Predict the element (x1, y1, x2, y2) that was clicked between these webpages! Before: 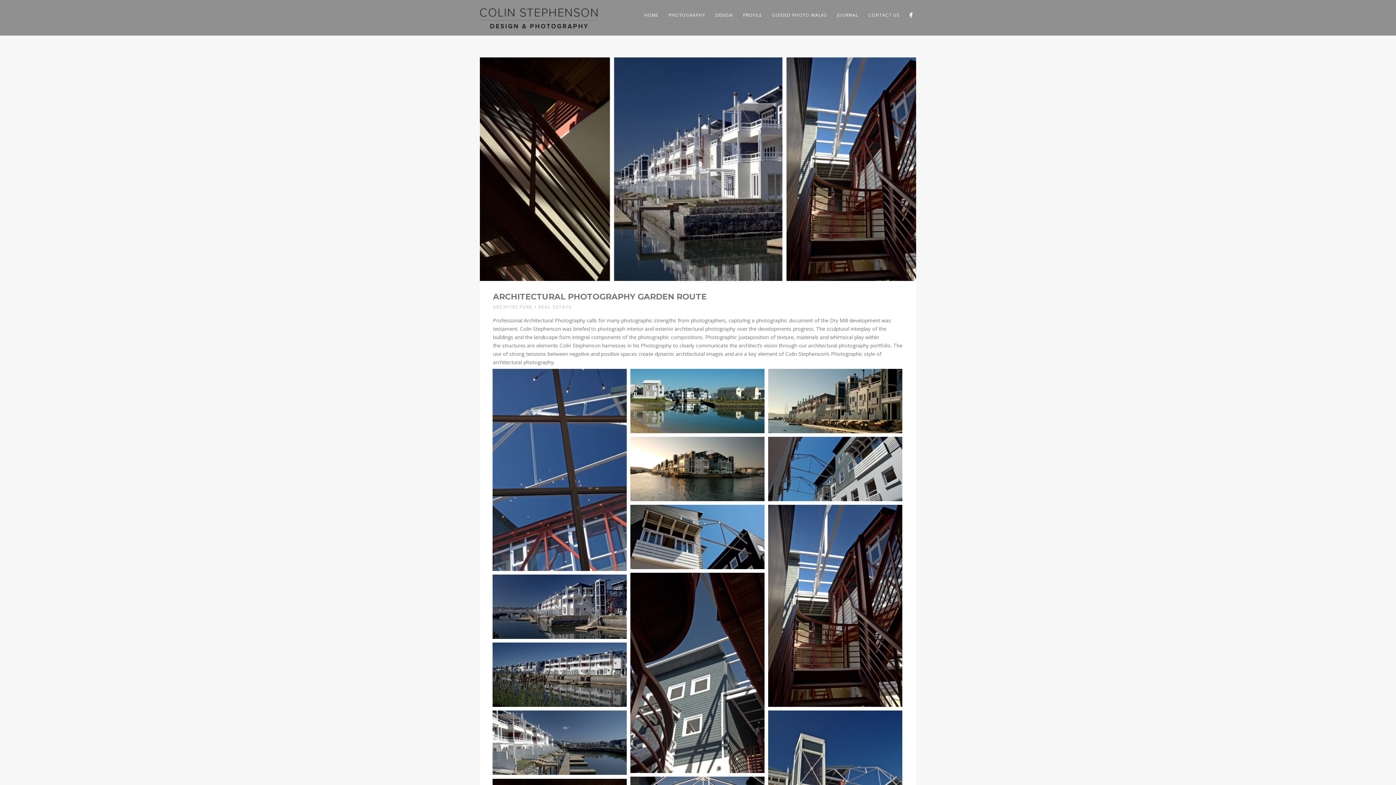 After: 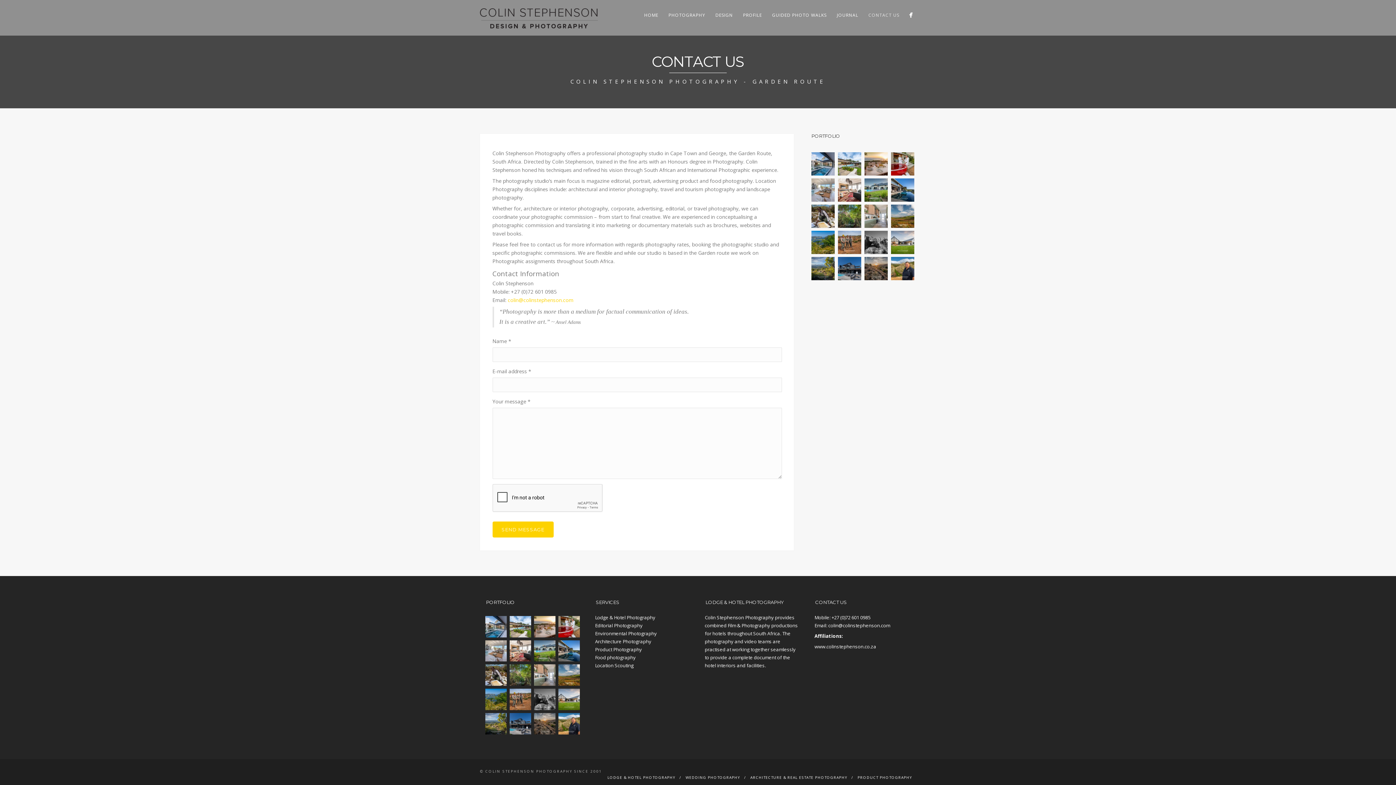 Action: label: CONTACT US bbox: (863, 10, 904, 19)